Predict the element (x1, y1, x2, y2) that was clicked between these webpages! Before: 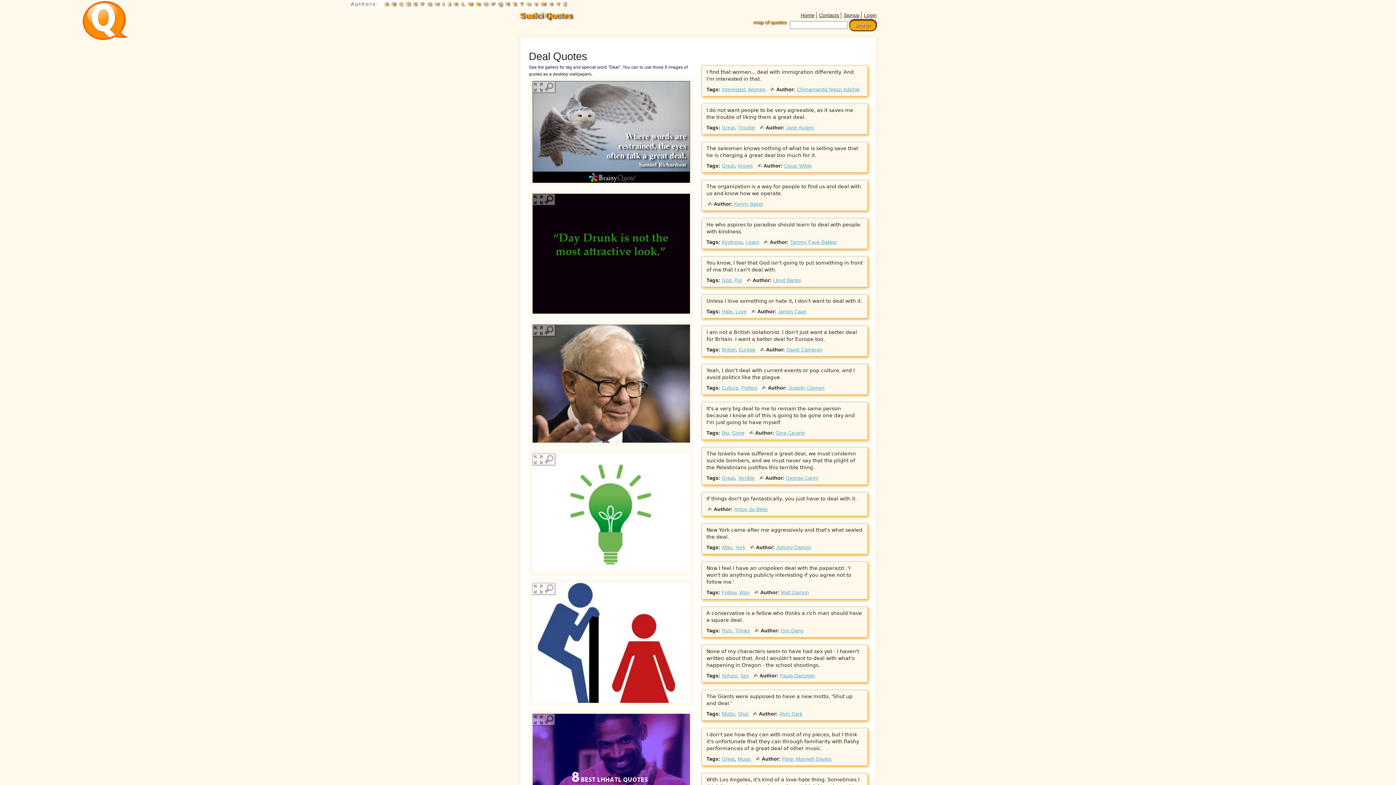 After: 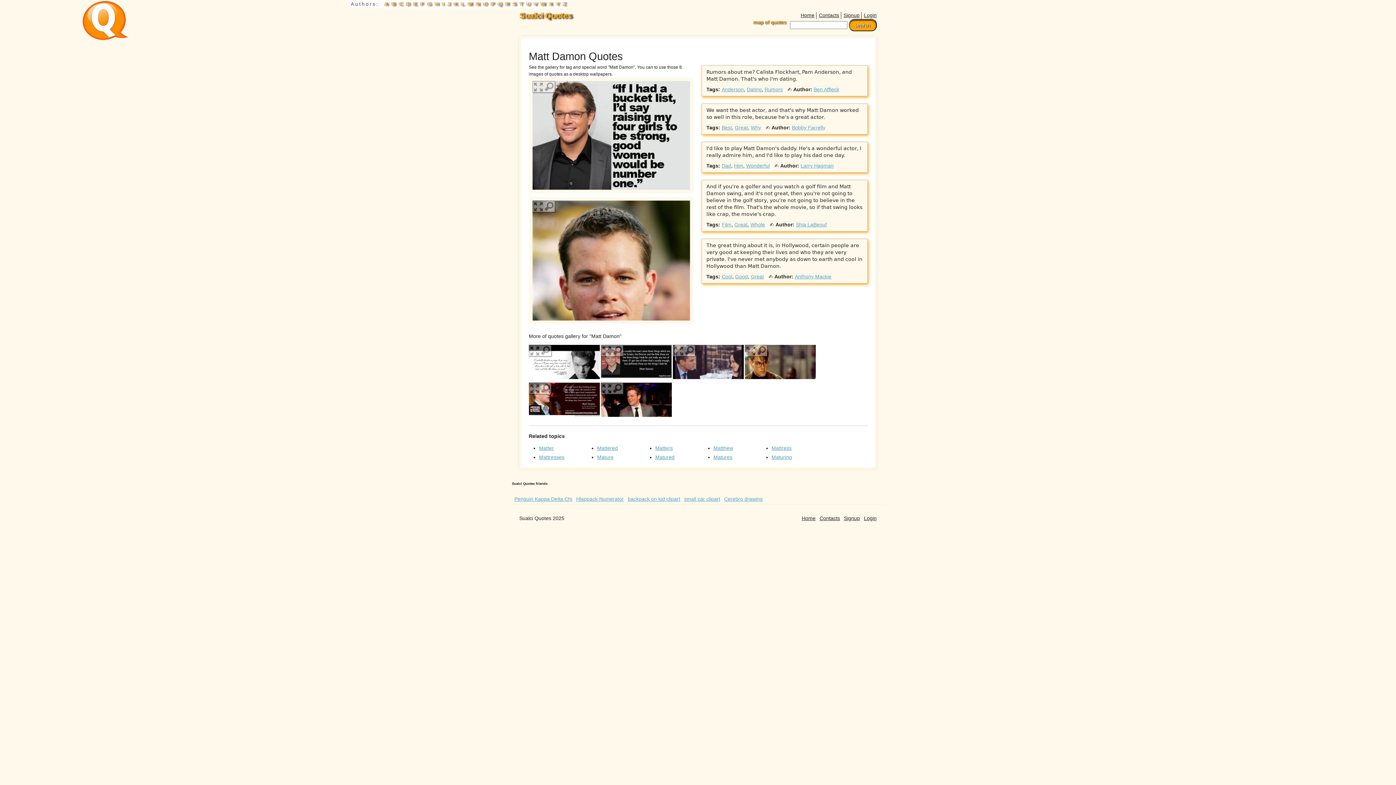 Action: bbox: (780, 589, 809, 595) label: Matt Damon